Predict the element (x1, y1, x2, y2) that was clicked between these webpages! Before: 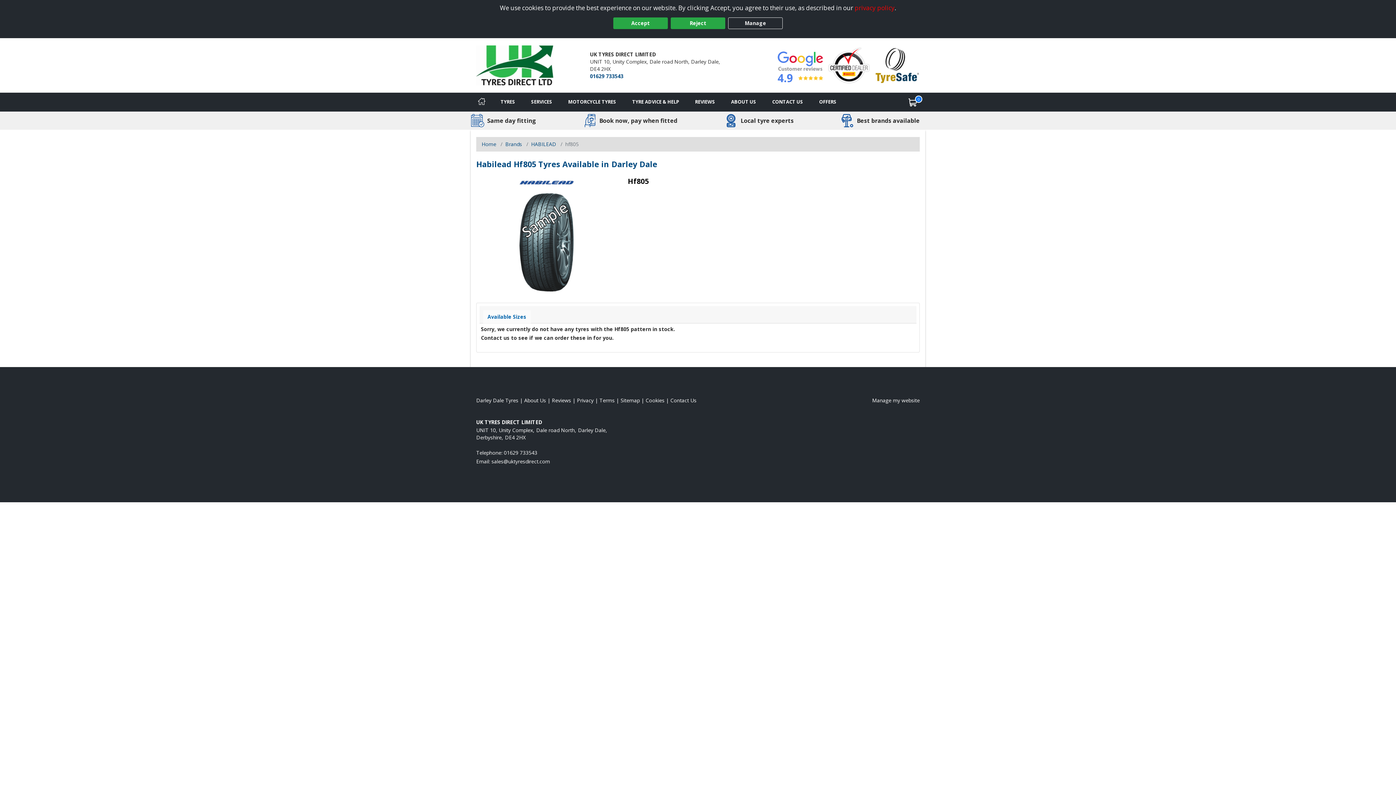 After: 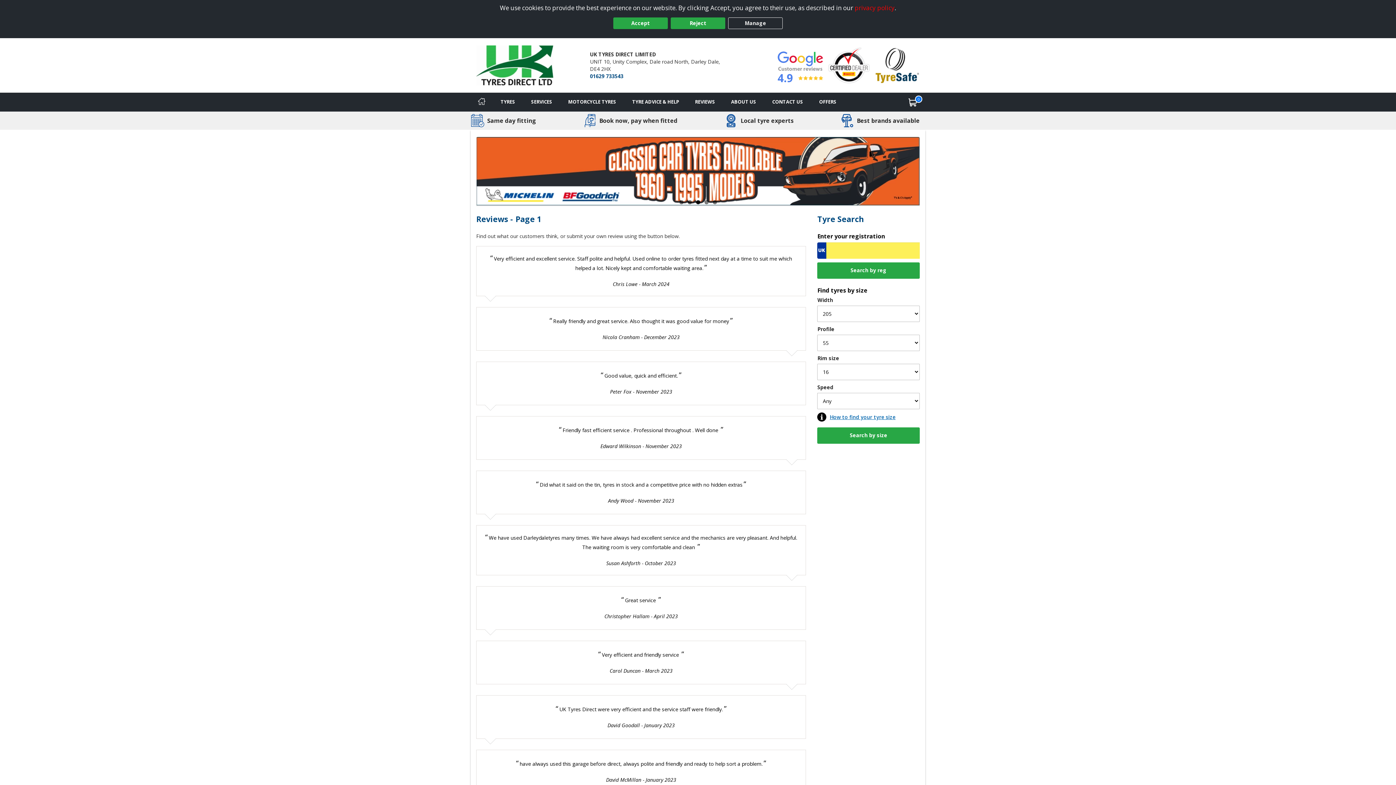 Action: label: Read our reviews bbox: (552, 397, 571, 403)